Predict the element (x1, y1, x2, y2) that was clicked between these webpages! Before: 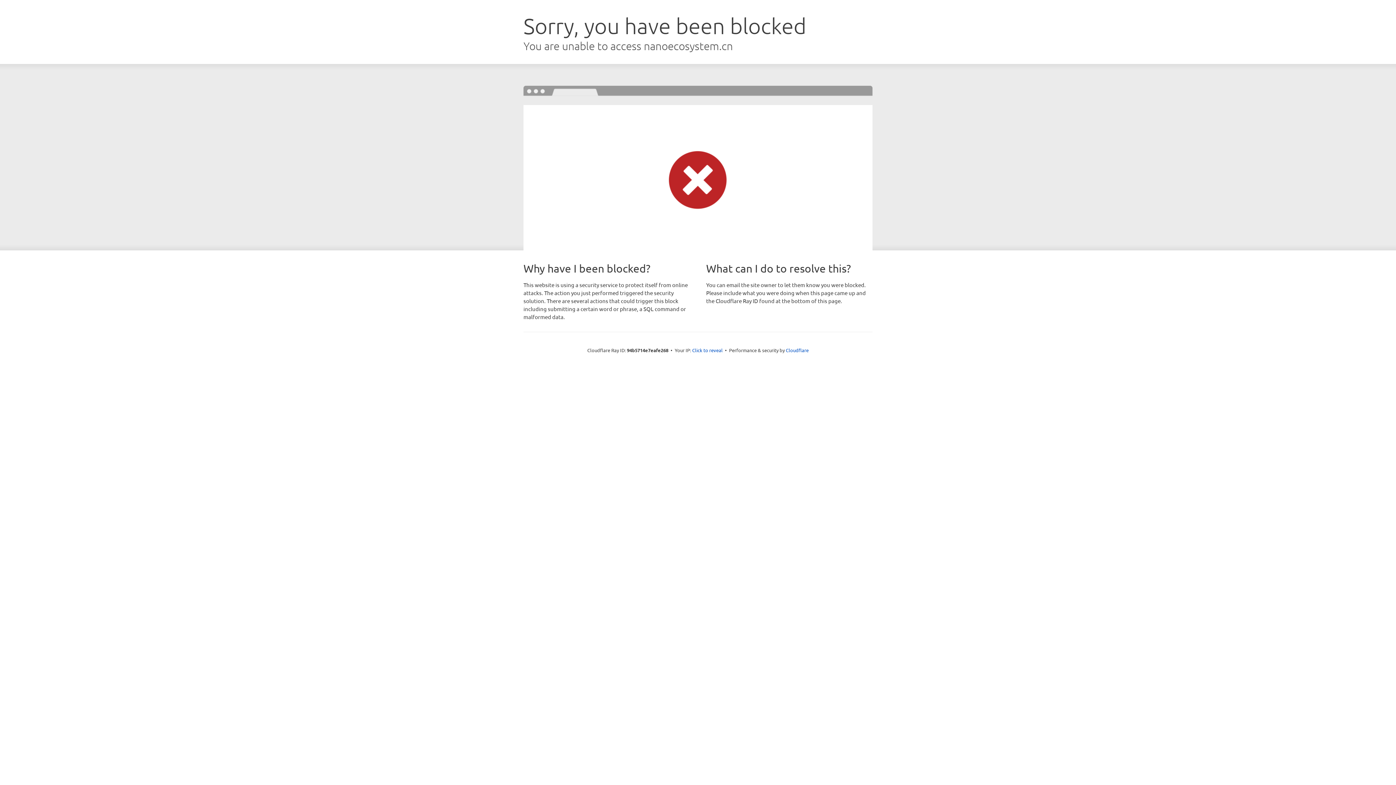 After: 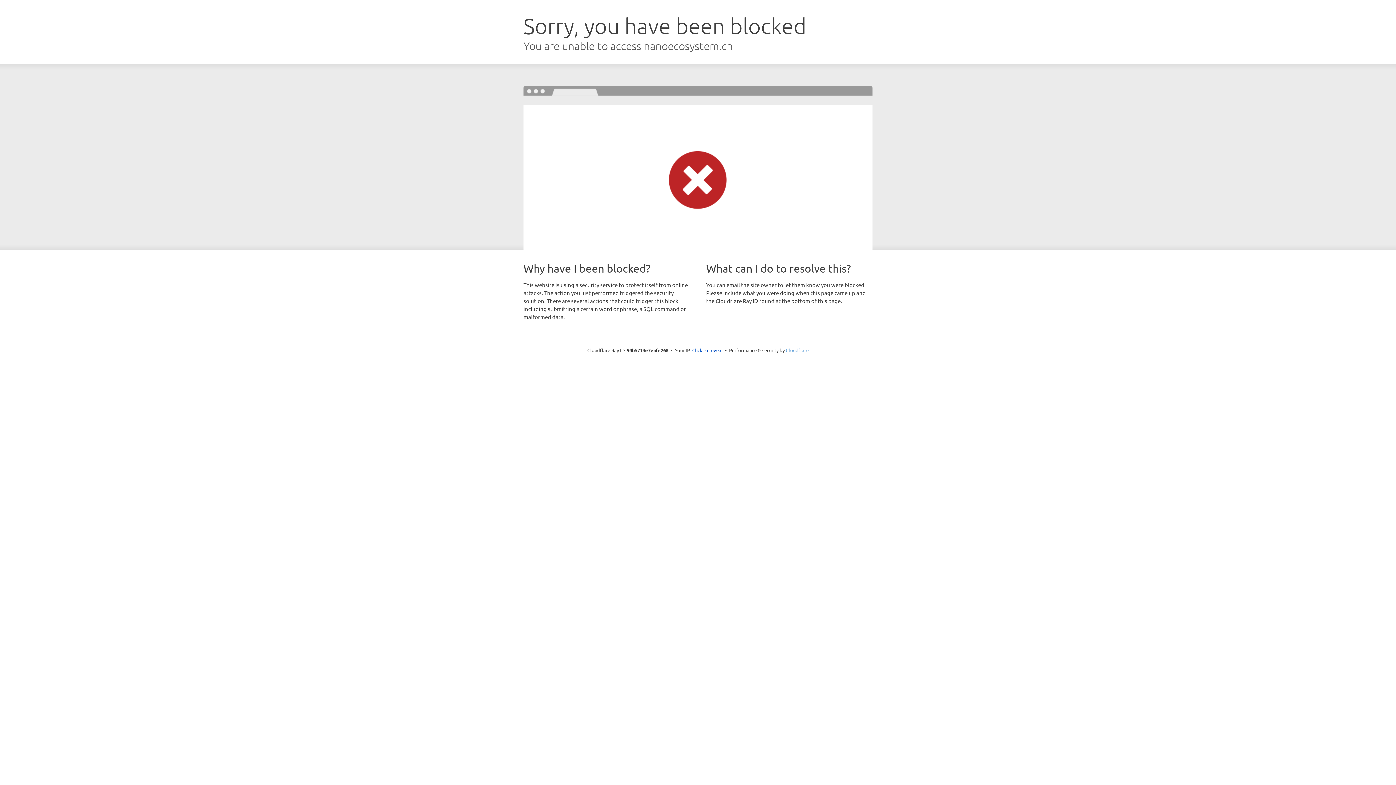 Action: bbox: (786, 347, 808, 353) label: Cloudflare